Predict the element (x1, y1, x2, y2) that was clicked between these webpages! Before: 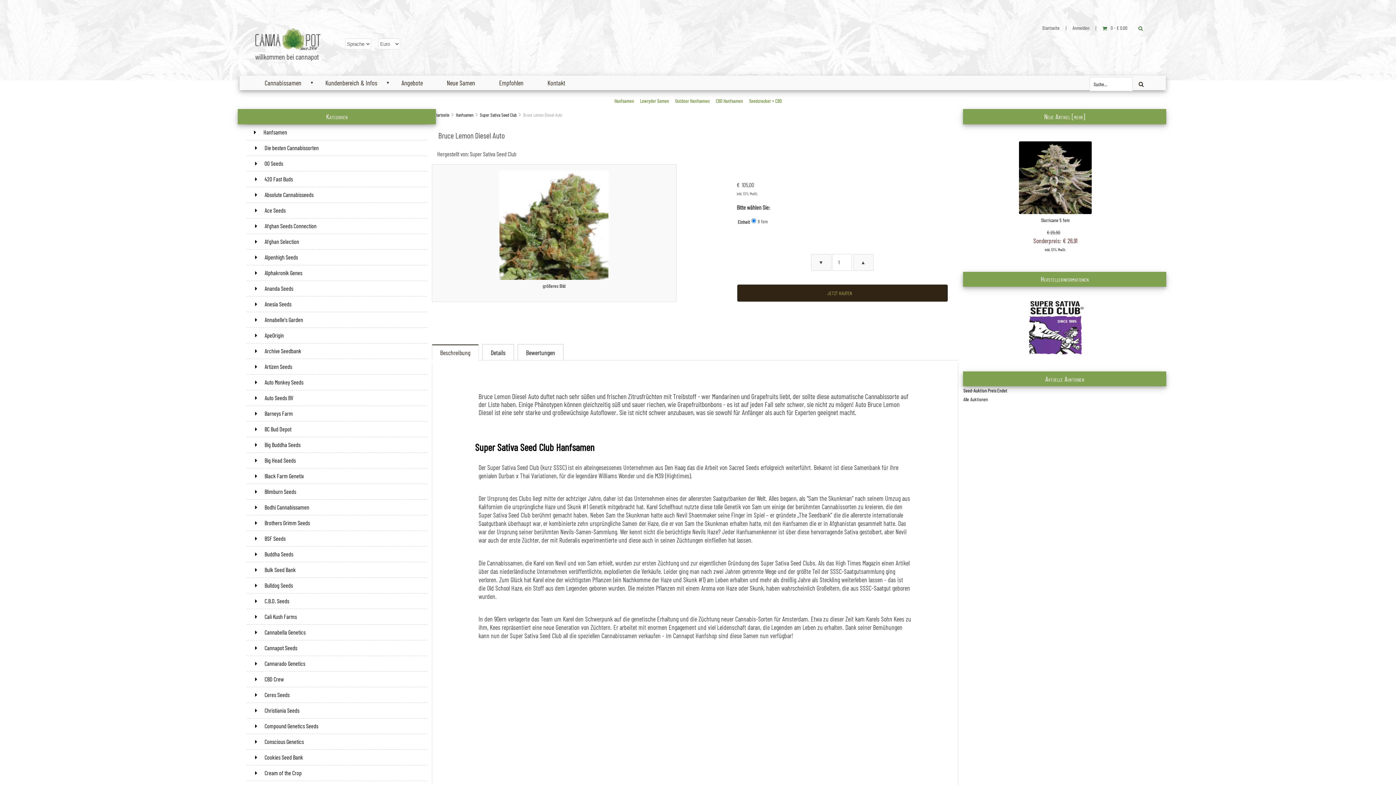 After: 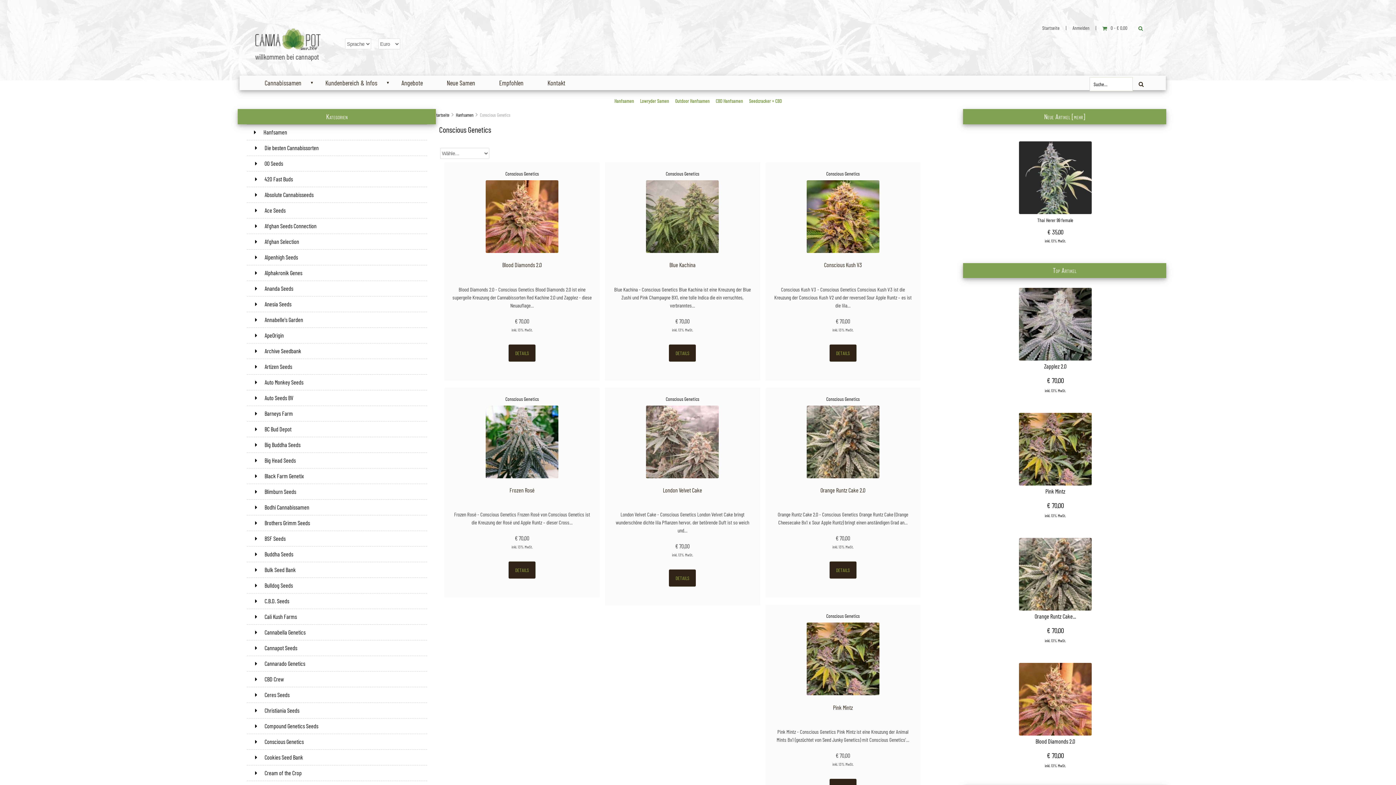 Action: label:  Conscious Genetics bbox: (246, 734, 427, 750)